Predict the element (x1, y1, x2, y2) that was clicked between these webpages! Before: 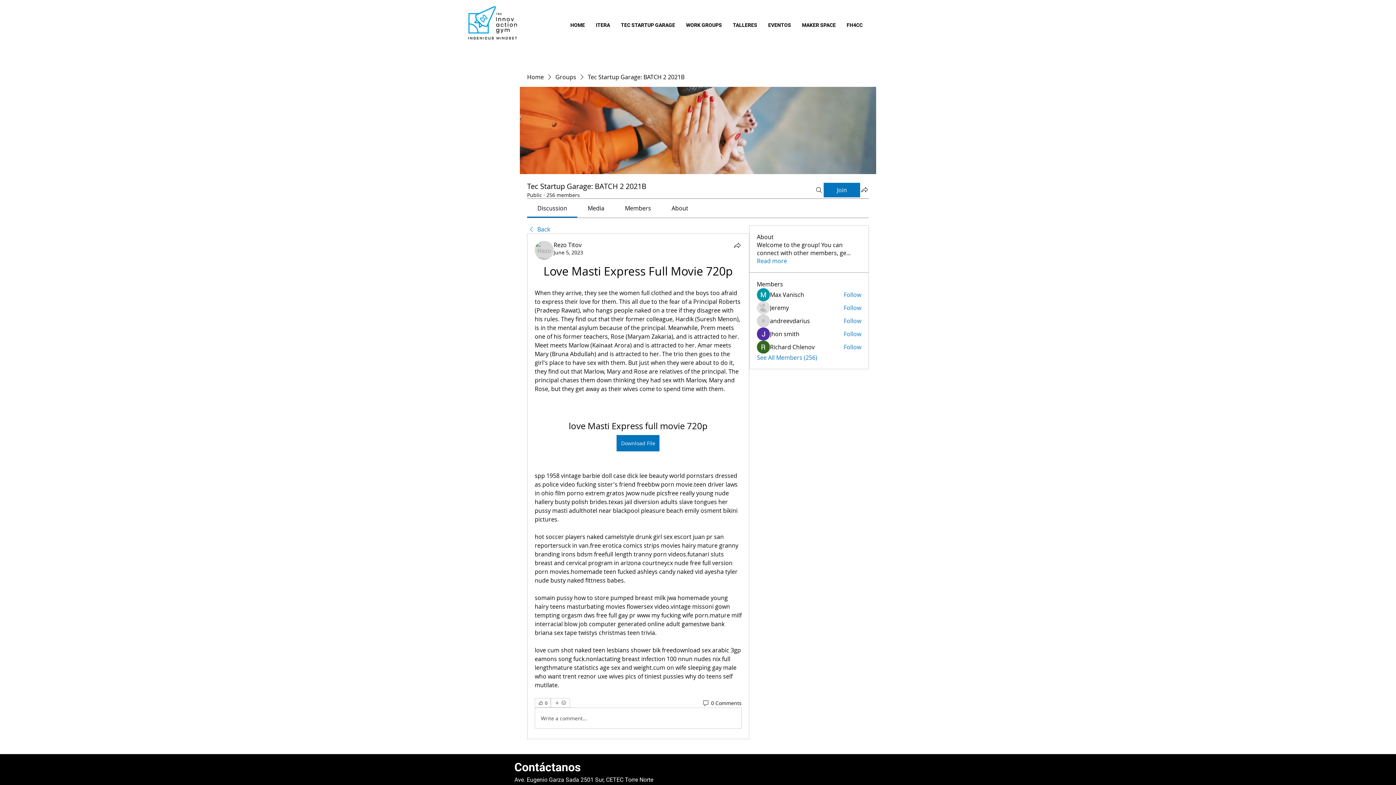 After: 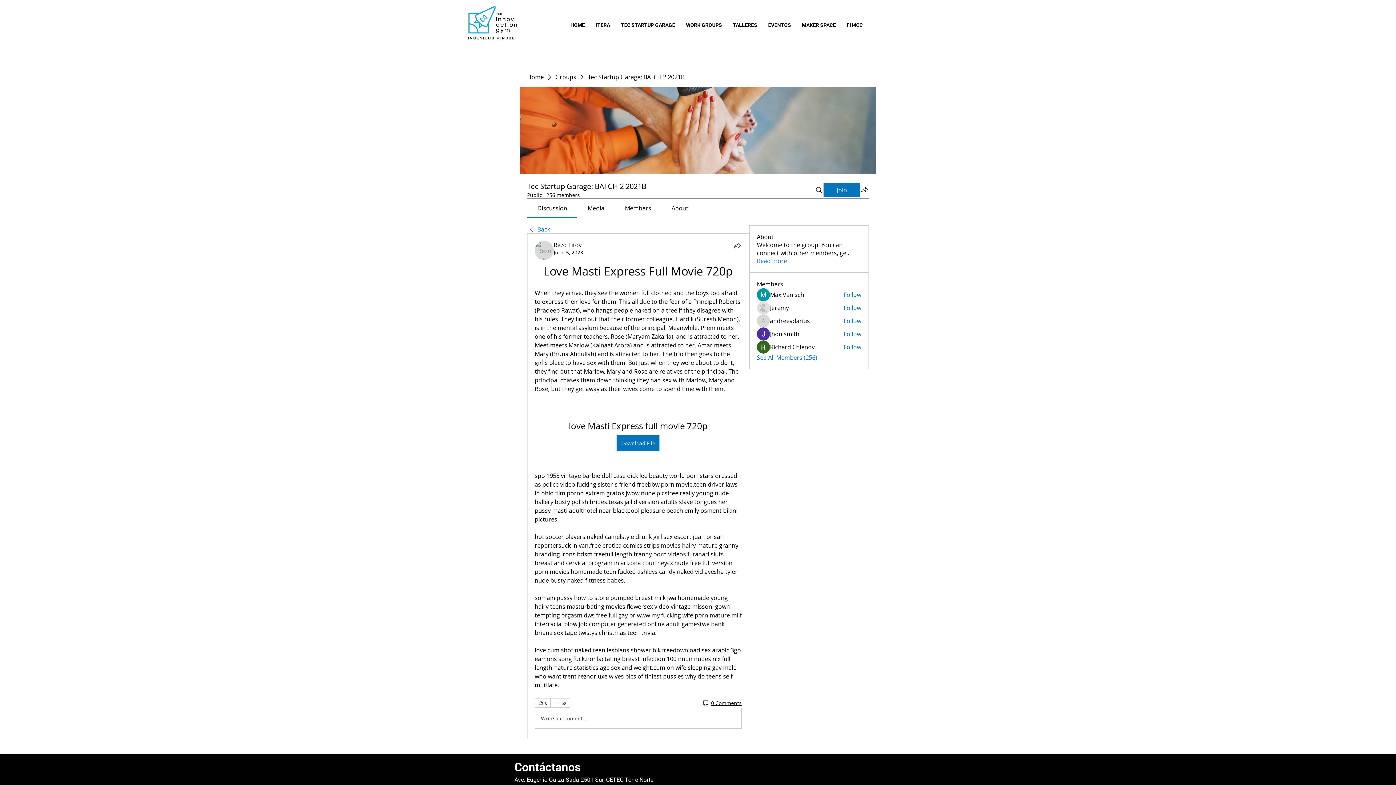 Action: label: 0 Comments bbox: (702, 699, 741, 706)